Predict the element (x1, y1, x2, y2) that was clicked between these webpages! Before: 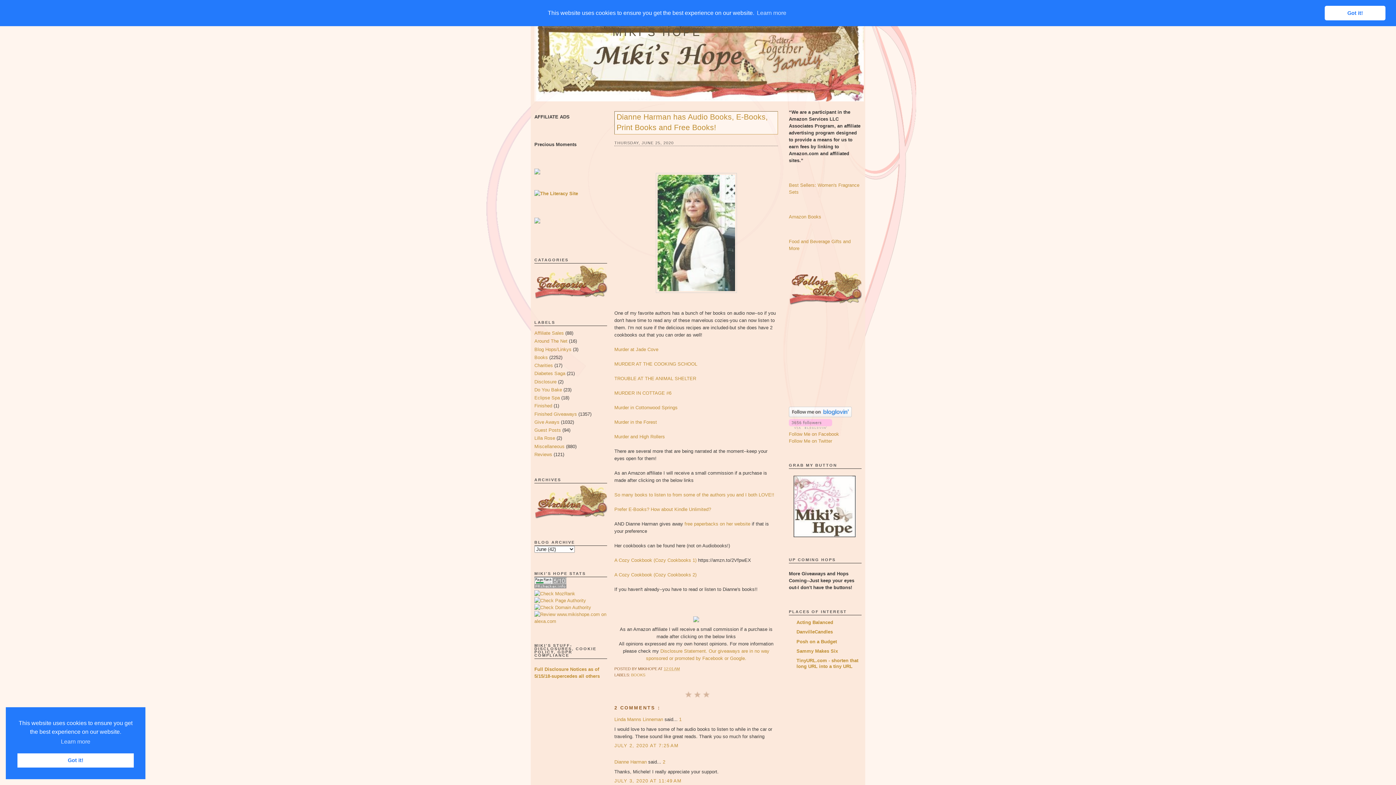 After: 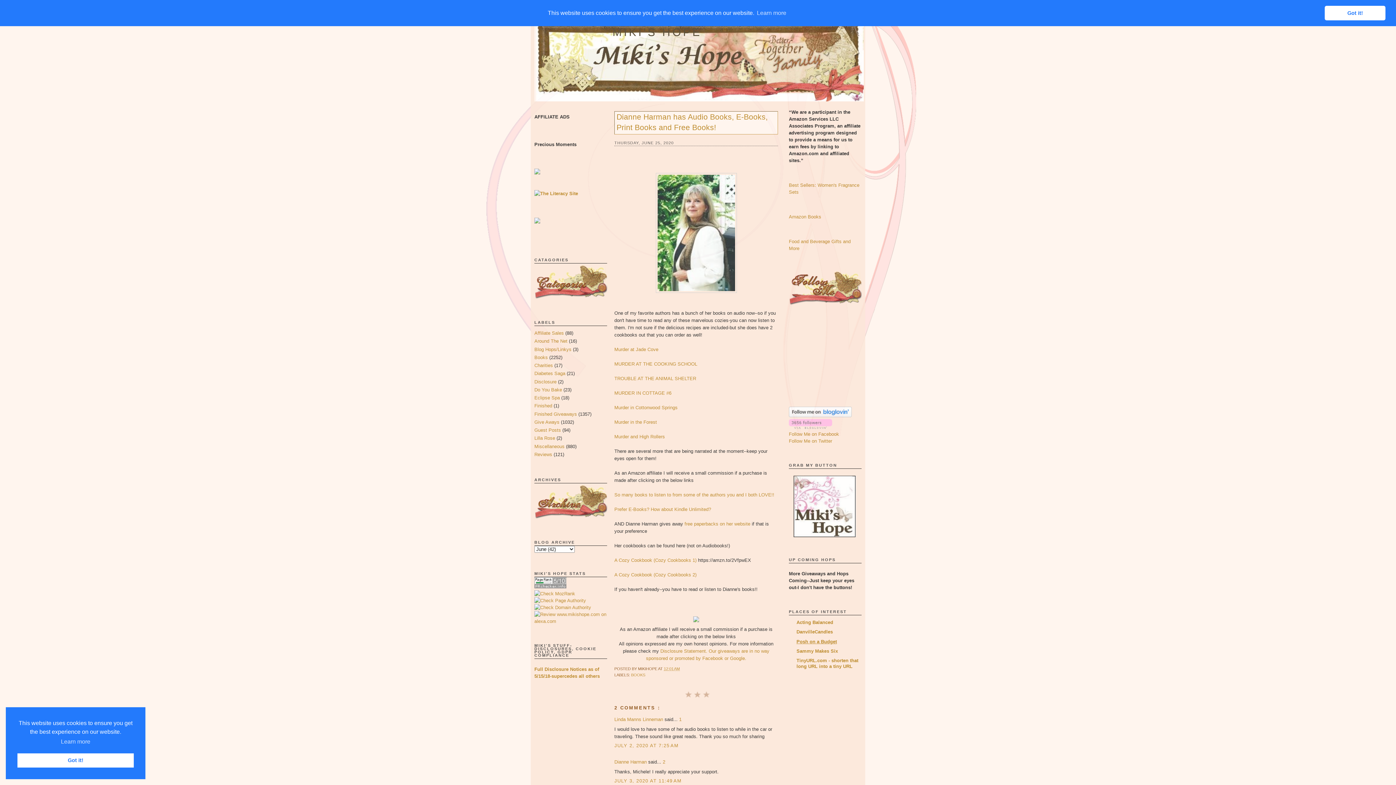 Action: label: Posh on a Budget bbox: (796, 639, 837, 644)